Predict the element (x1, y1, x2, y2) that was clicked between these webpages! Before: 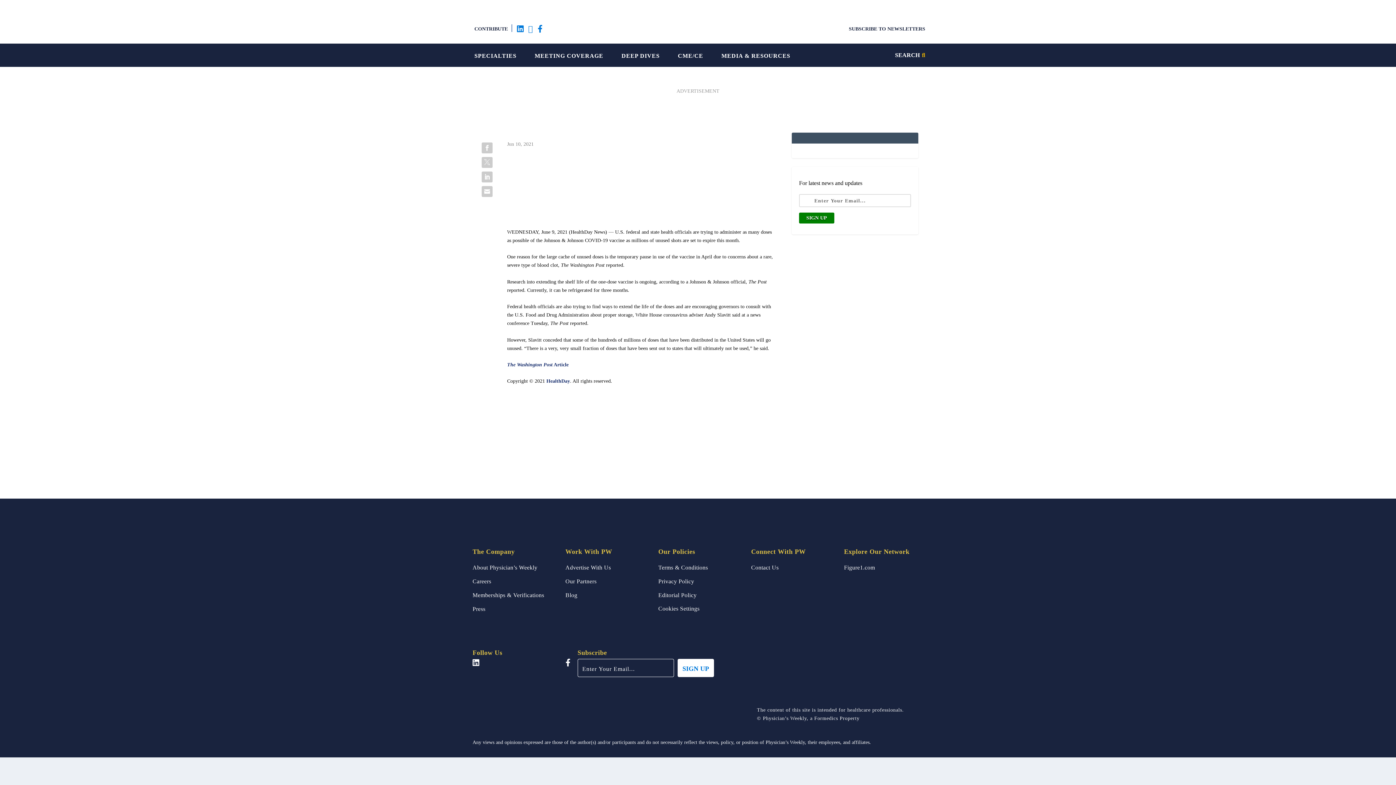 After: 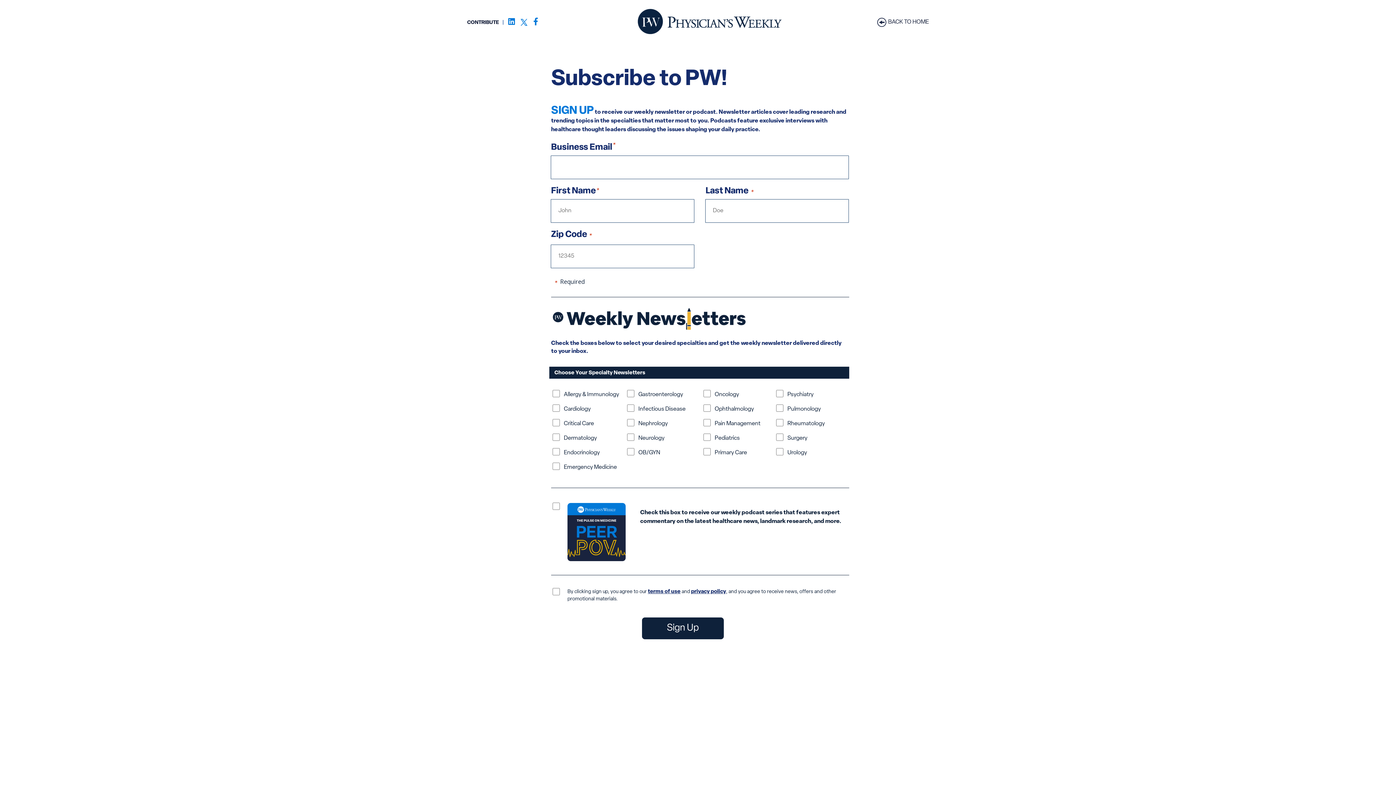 Action: label: SUBSCRIBE TO NEWSLETTERS bbox: (849, 24, 927, 33)